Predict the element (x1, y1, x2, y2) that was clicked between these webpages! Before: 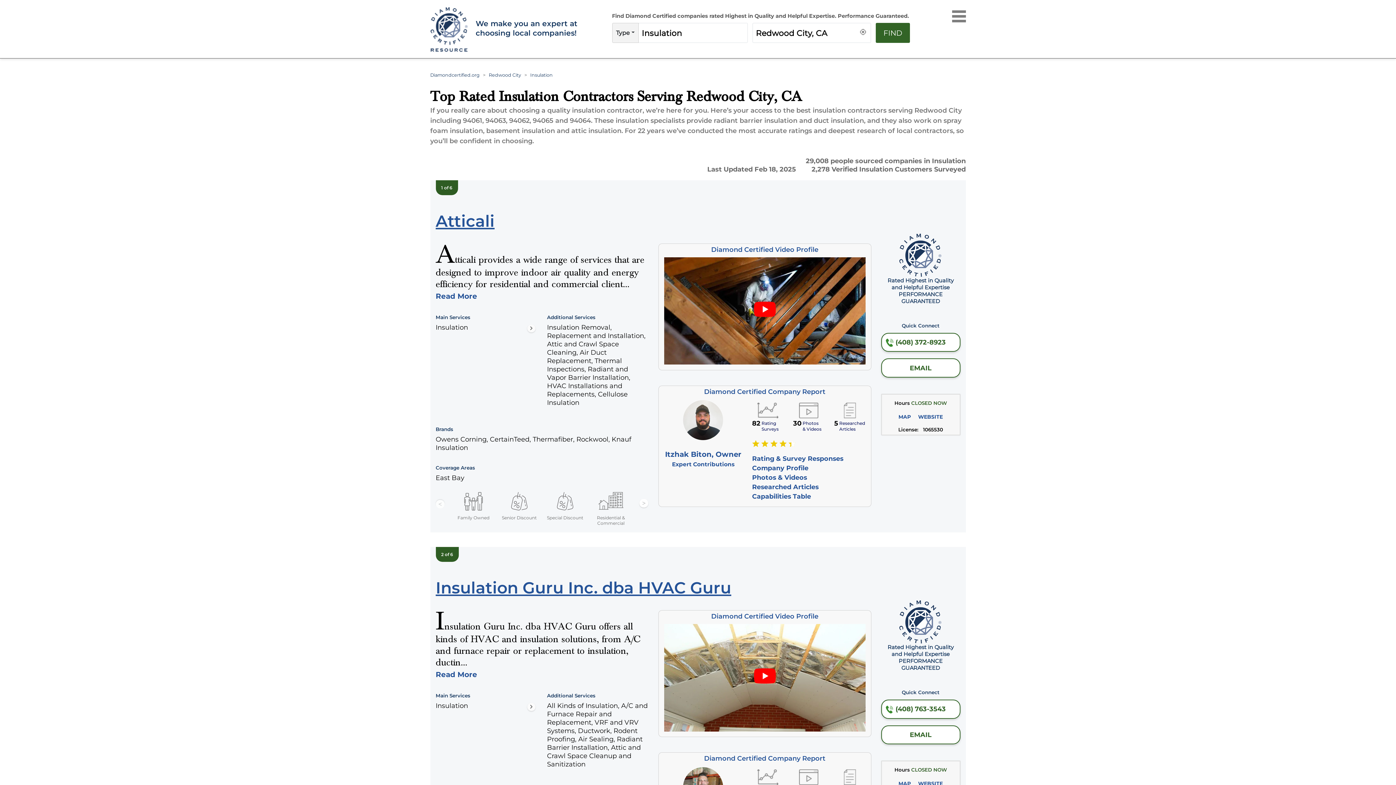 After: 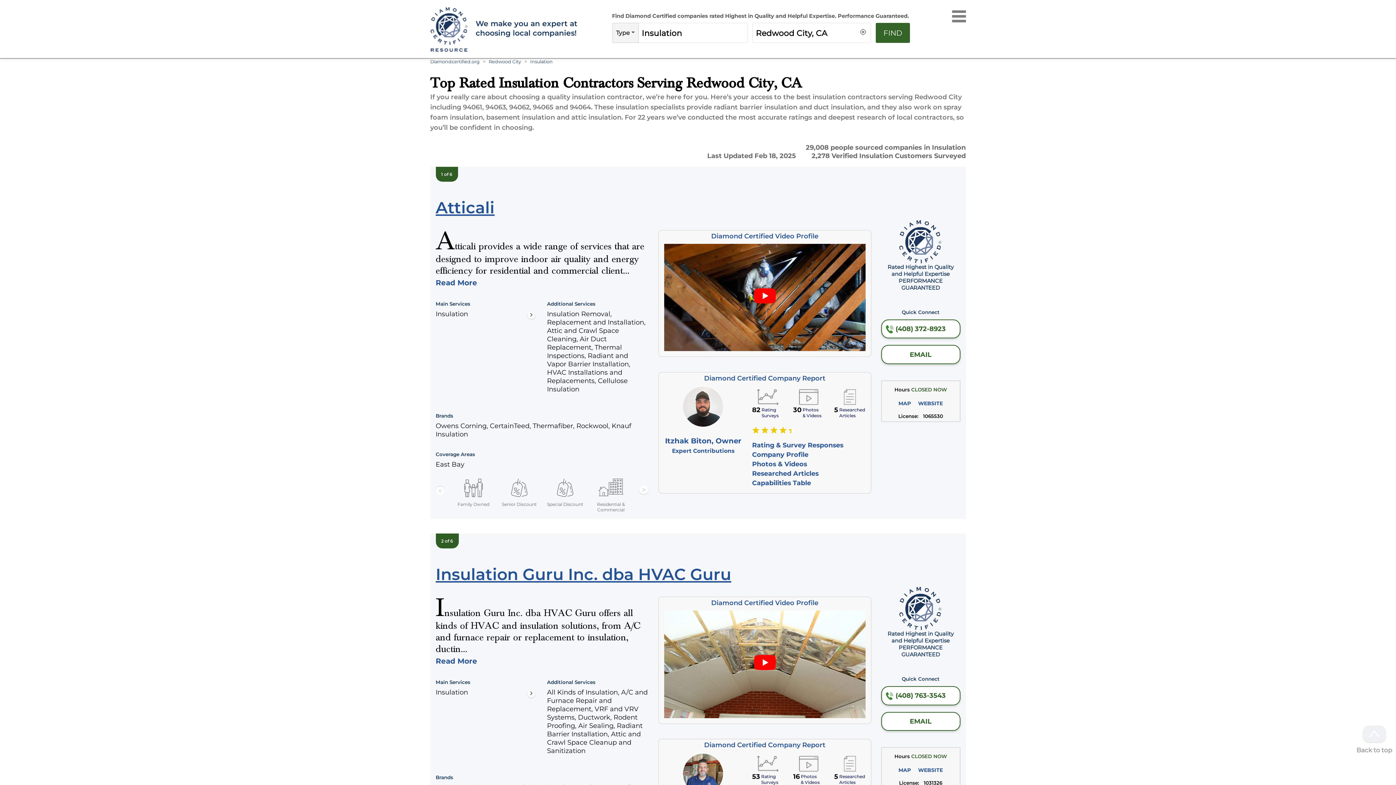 Action: label: 5
Researched Articles bbox: (834, 769, 865, 799)